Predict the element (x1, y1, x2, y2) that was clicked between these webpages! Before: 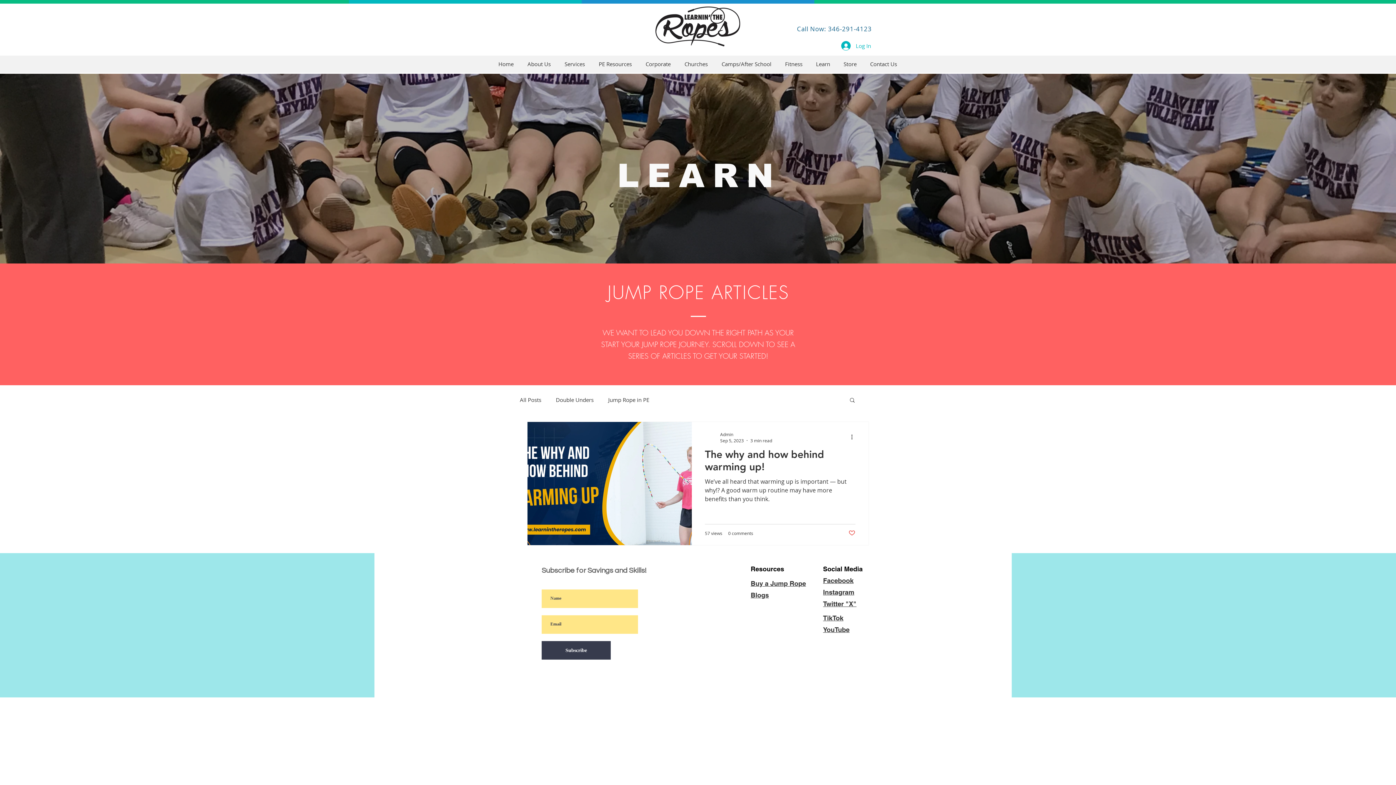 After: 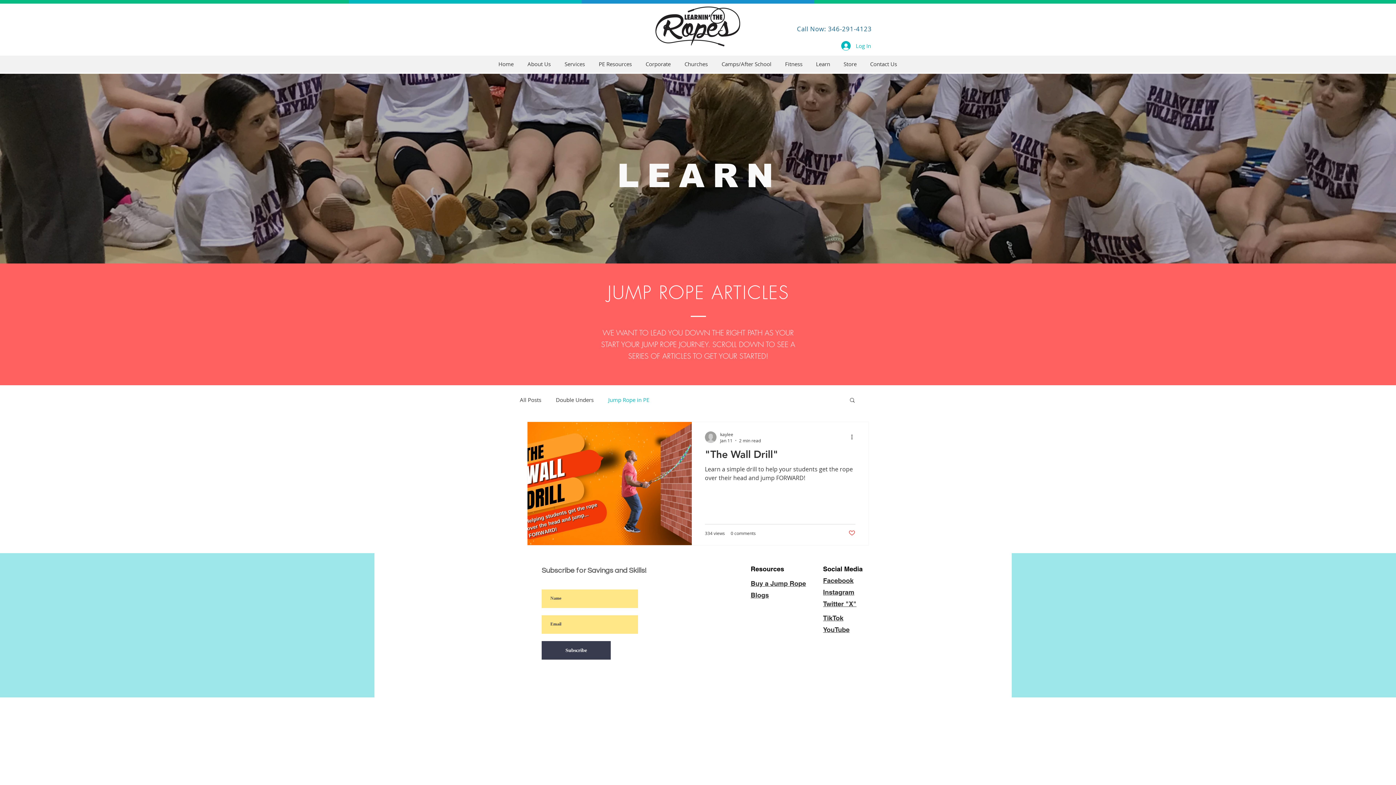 Action: label: Jump Rope in PE bbox: (608, 396, 649, 403)